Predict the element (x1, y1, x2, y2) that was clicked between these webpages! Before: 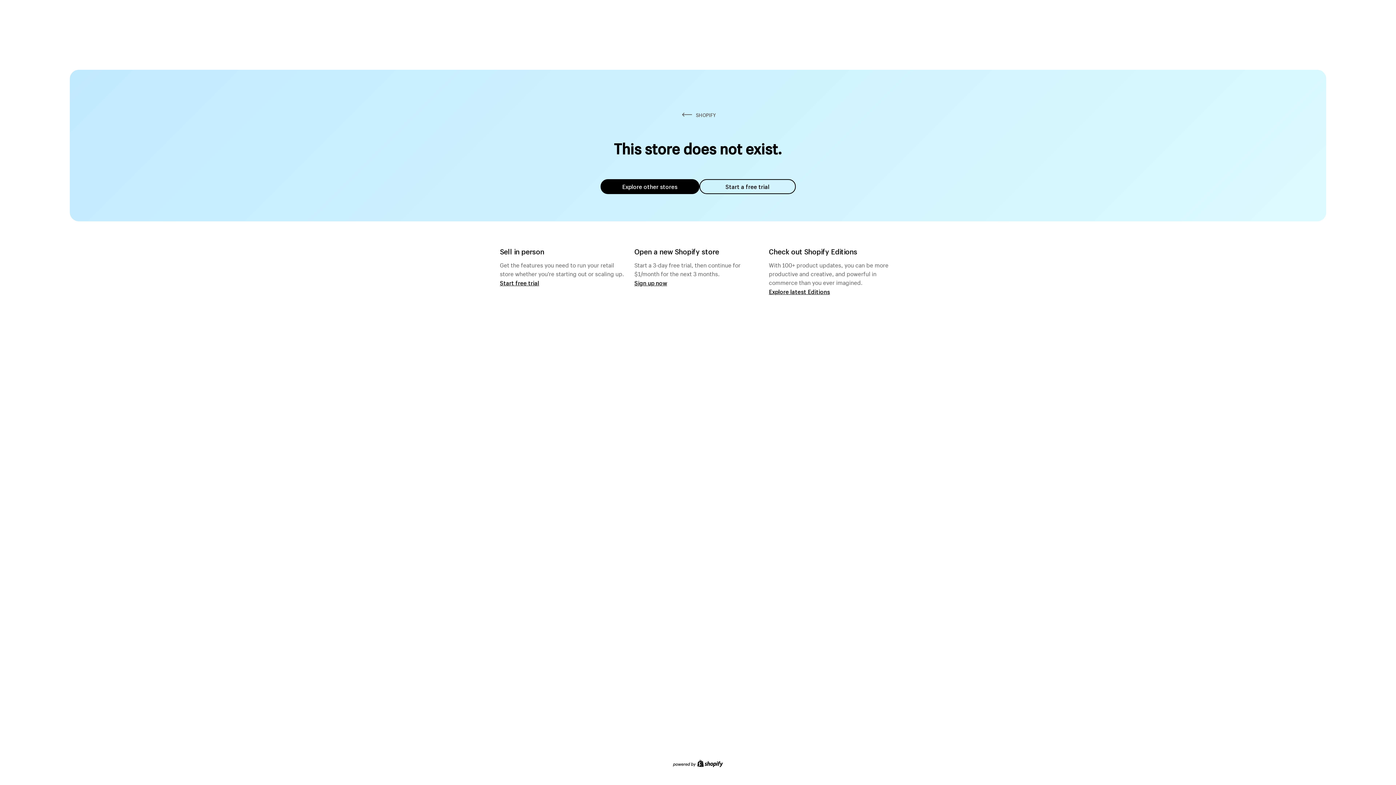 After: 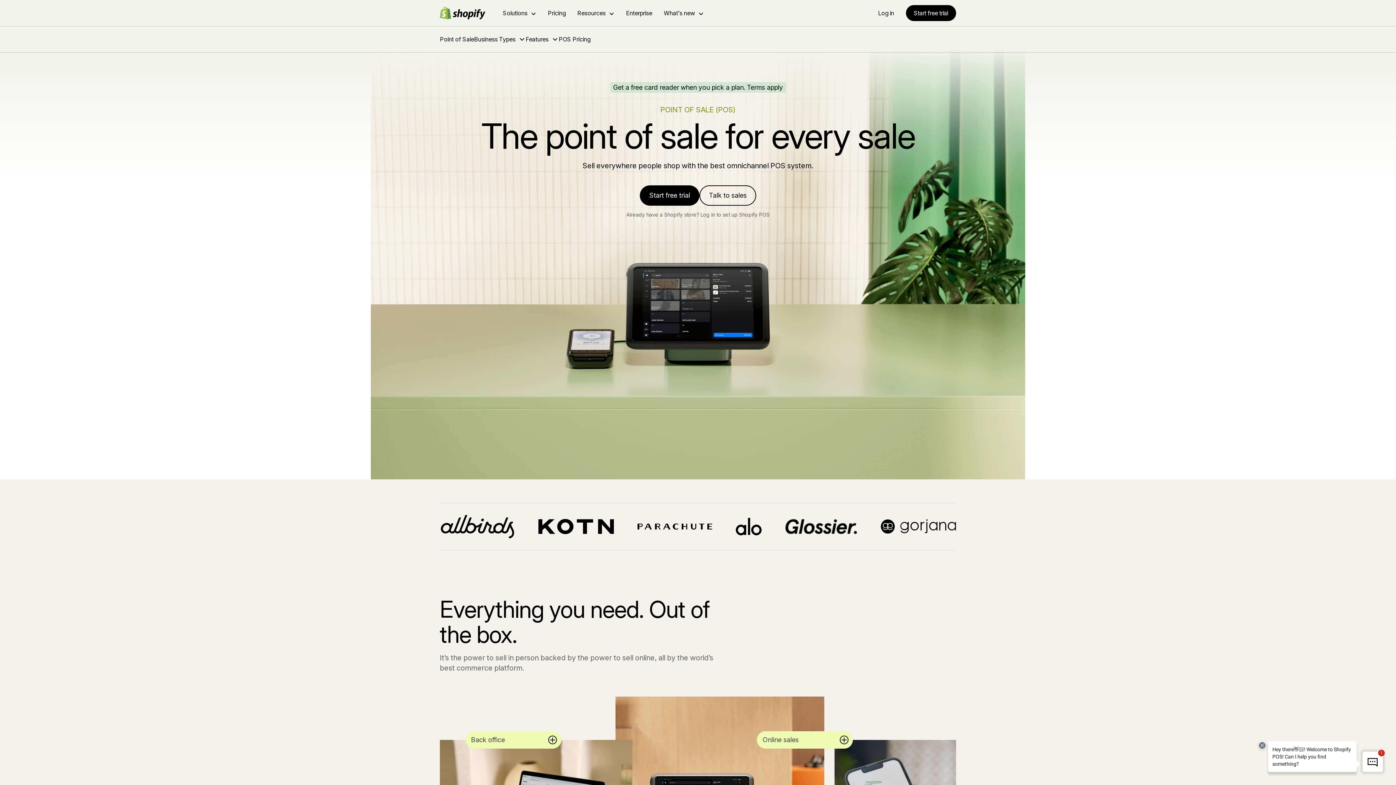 Action: bbox: (500, 279, 539, 286) label: Start free trial